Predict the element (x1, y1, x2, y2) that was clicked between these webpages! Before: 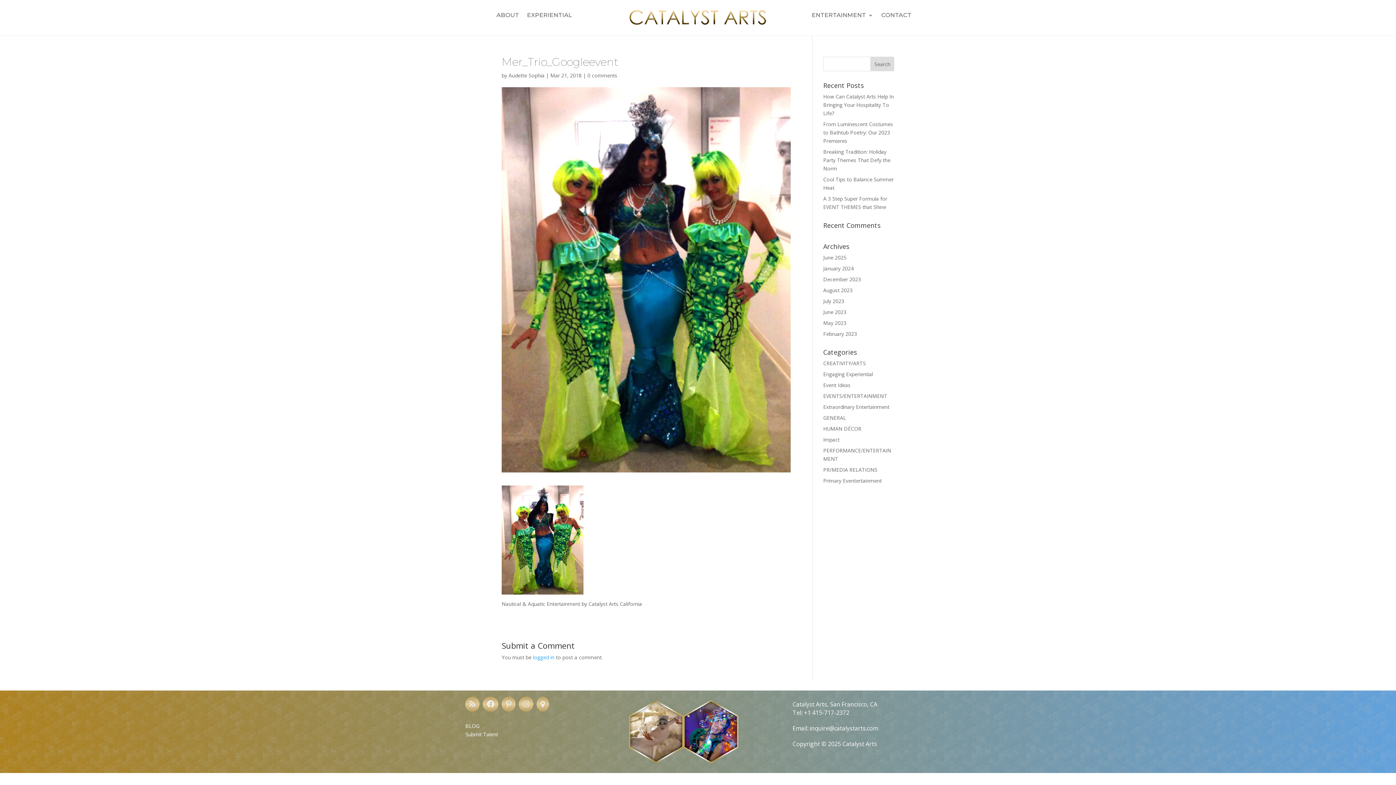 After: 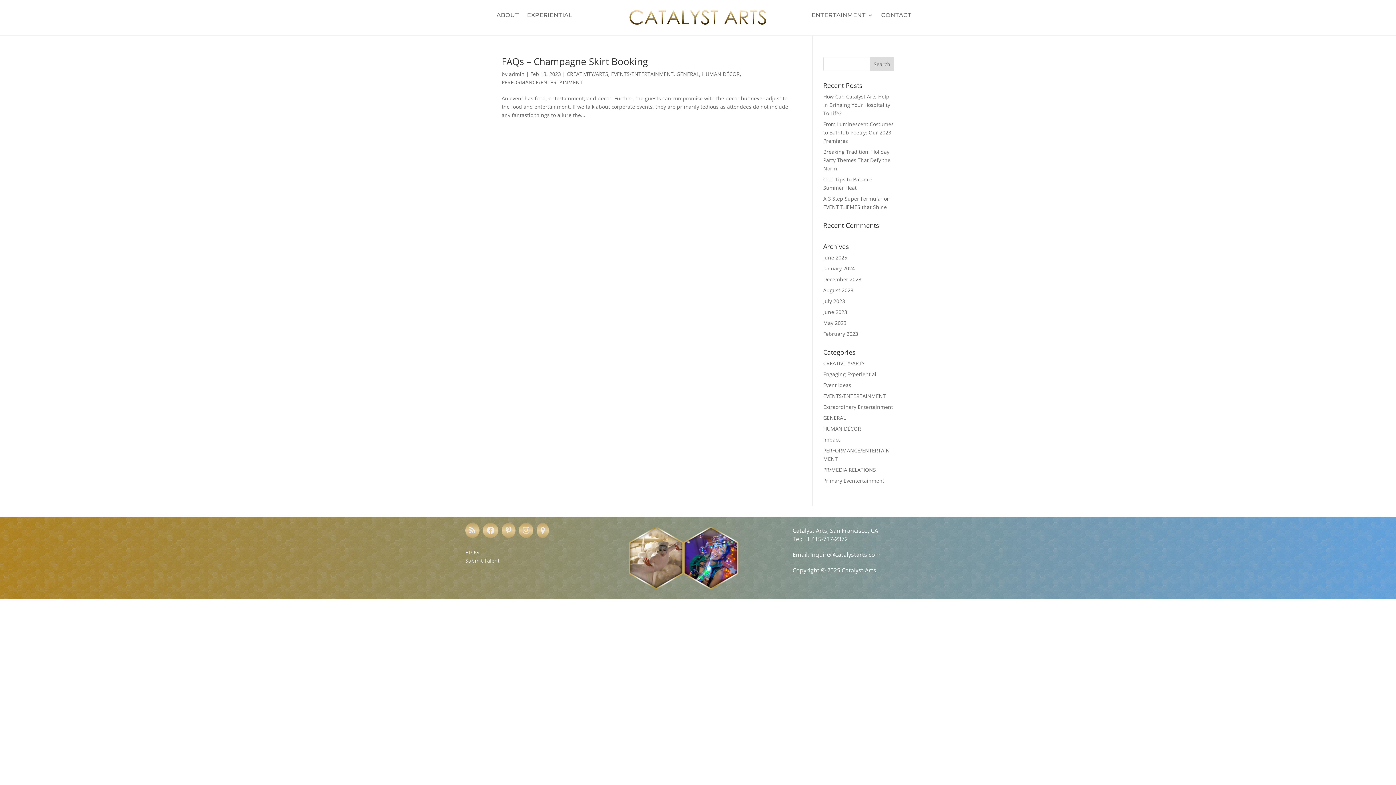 Action: bbox: (823, 425, 861, 432) label: HUMAN DÉCOR